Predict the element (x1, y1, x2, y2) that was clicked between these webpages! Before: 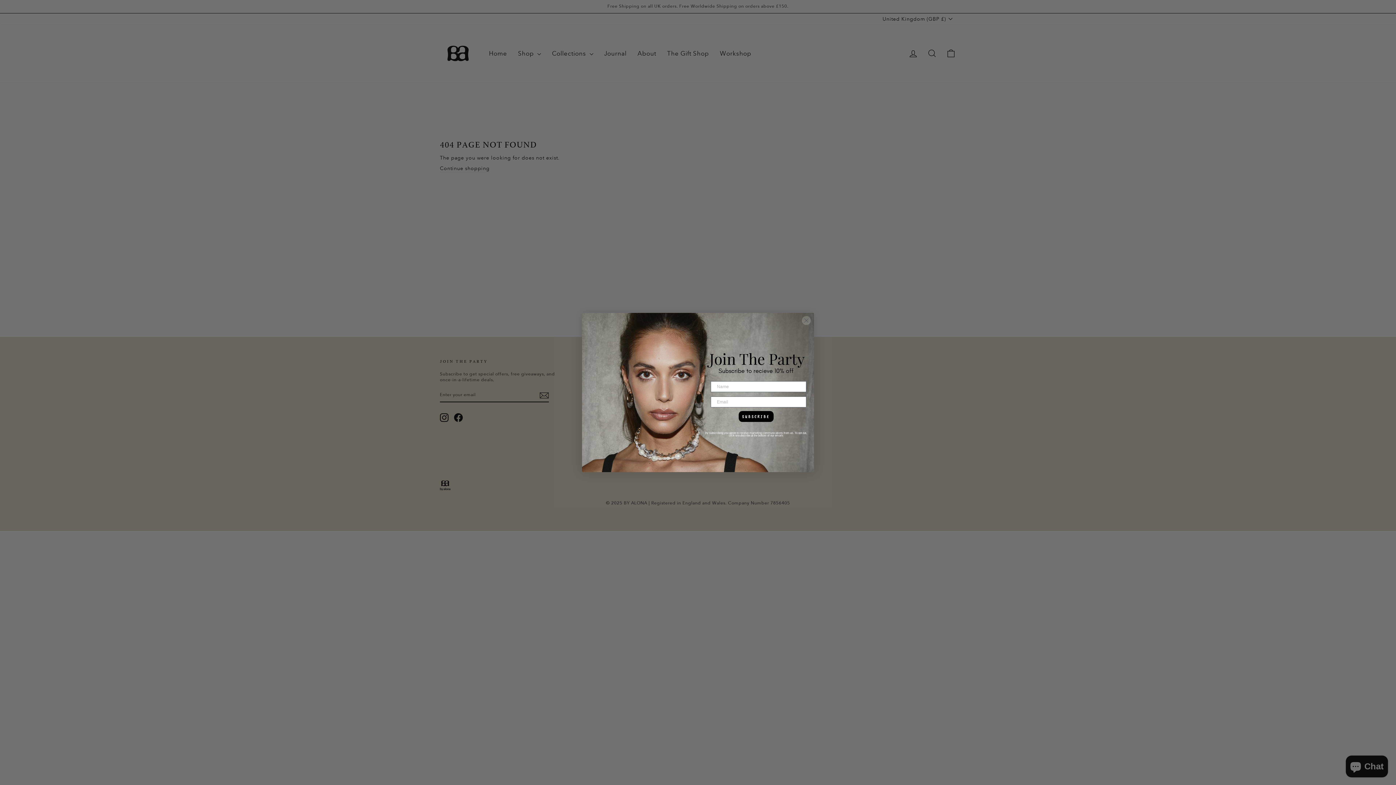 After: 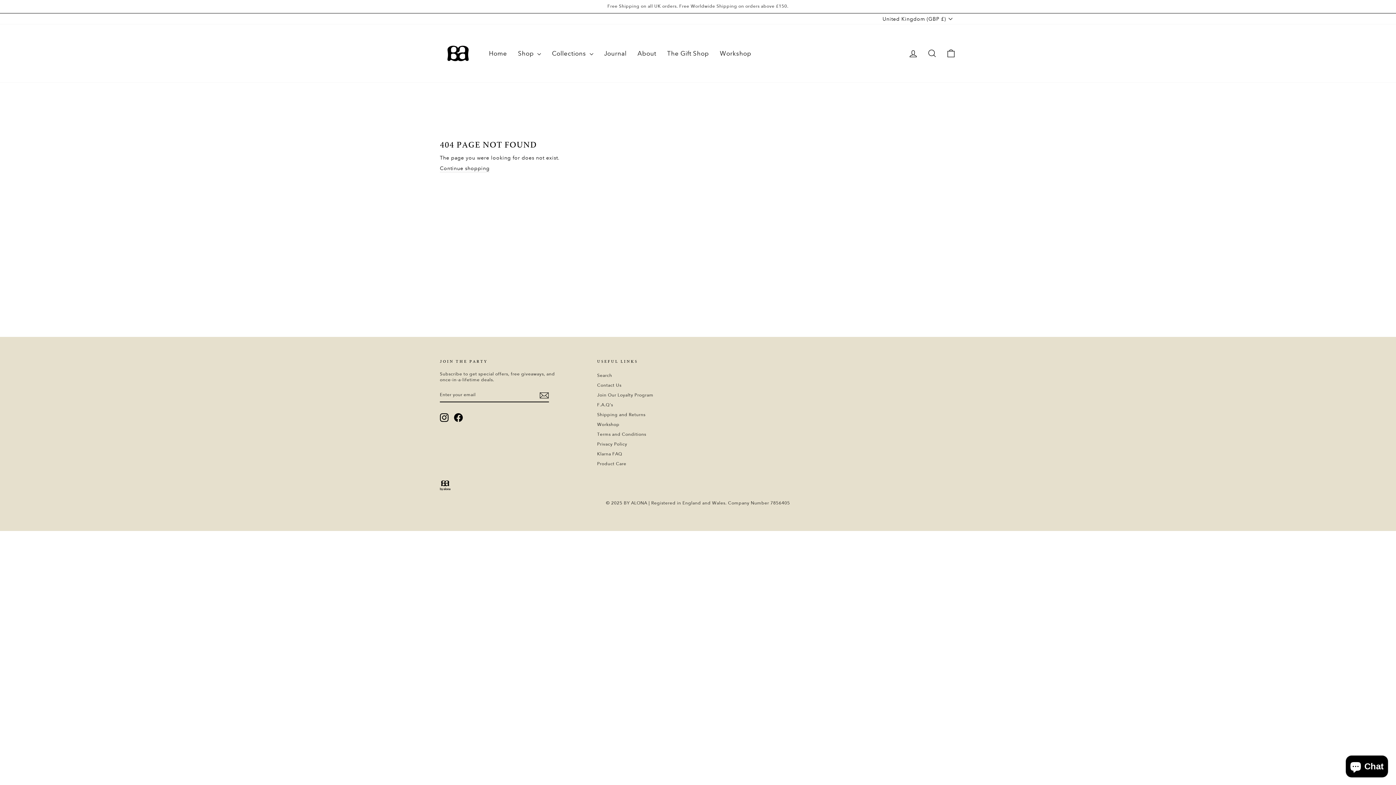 Action: bbox: (801, 316, 811, 325) label: Close dialog